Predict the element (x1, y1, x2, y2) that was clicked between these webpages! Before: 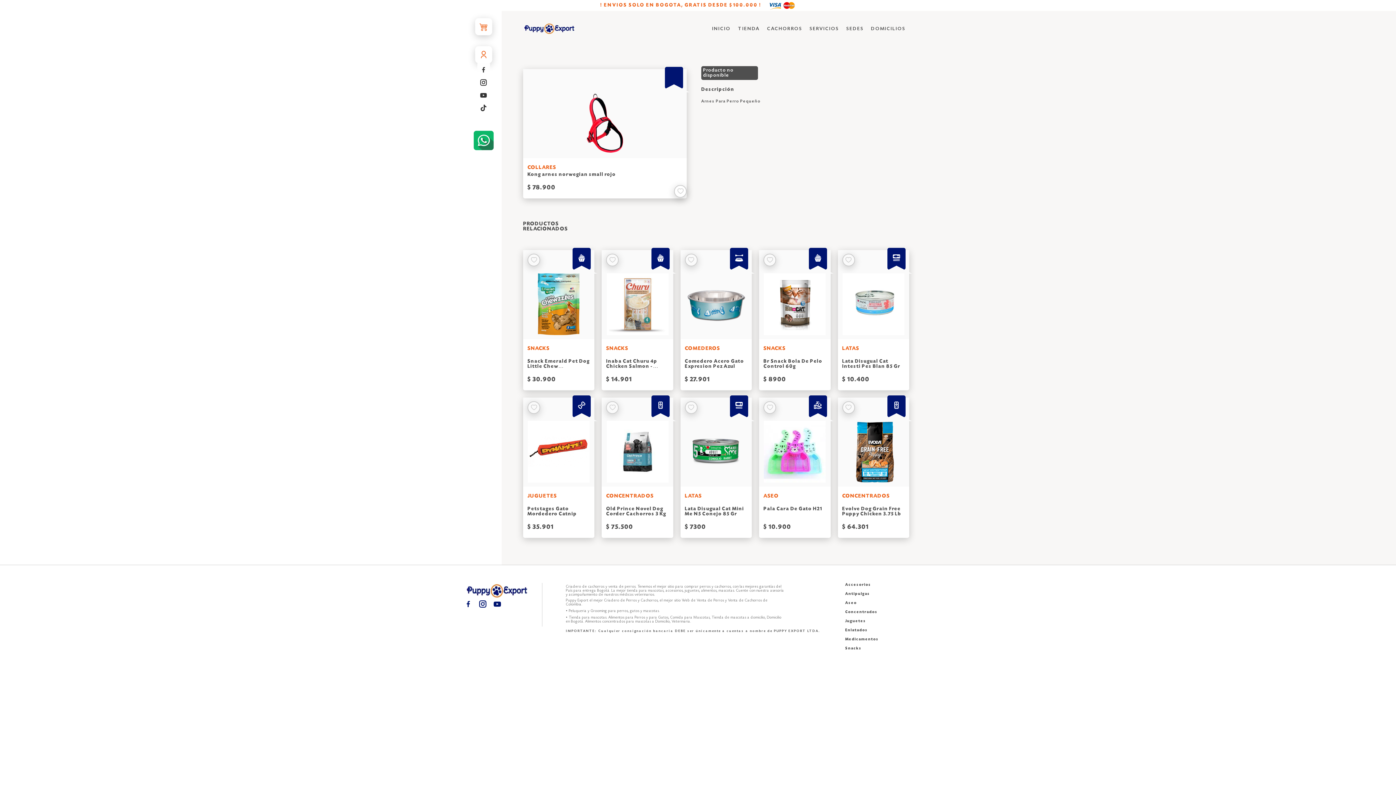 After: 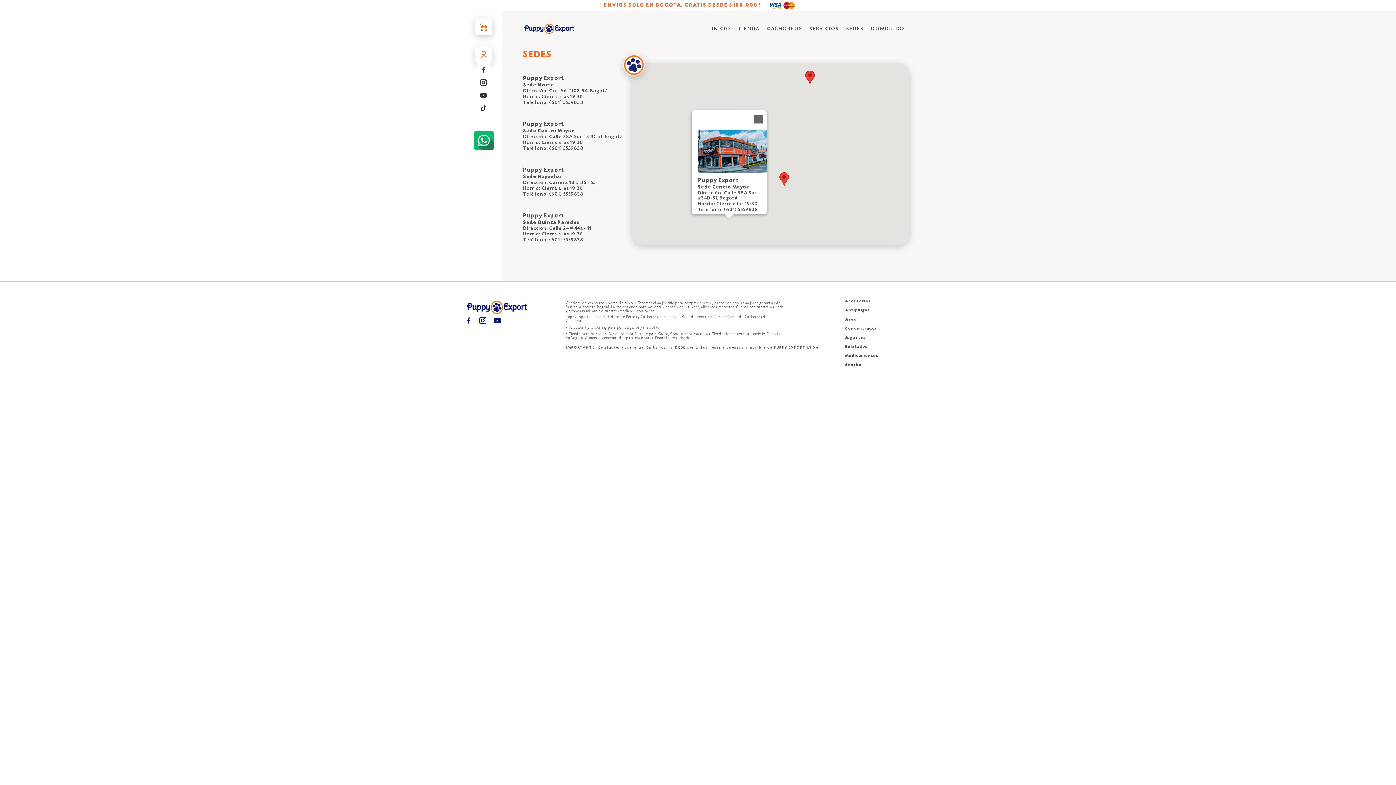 Action: label: Sedes puppy export bbox: (846, 26, 864, 31)